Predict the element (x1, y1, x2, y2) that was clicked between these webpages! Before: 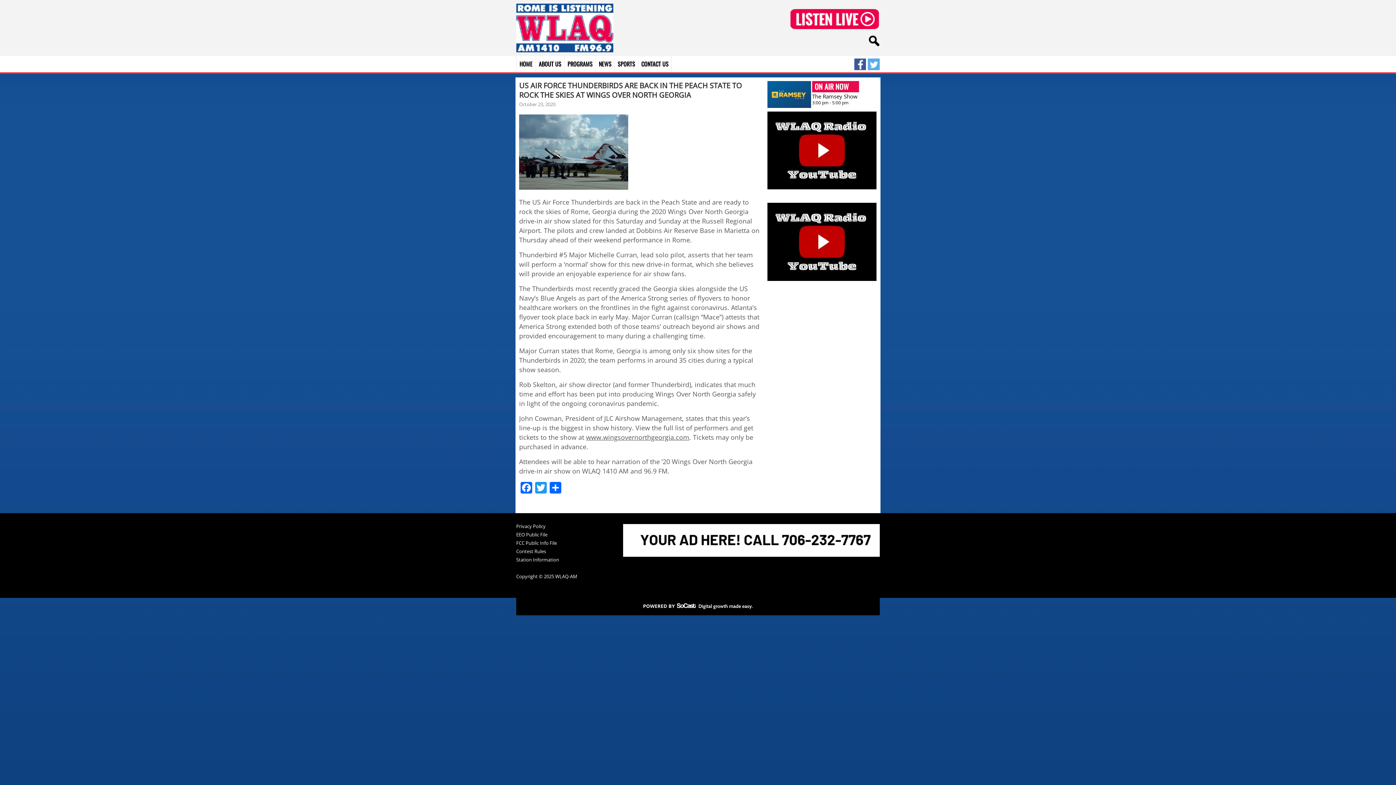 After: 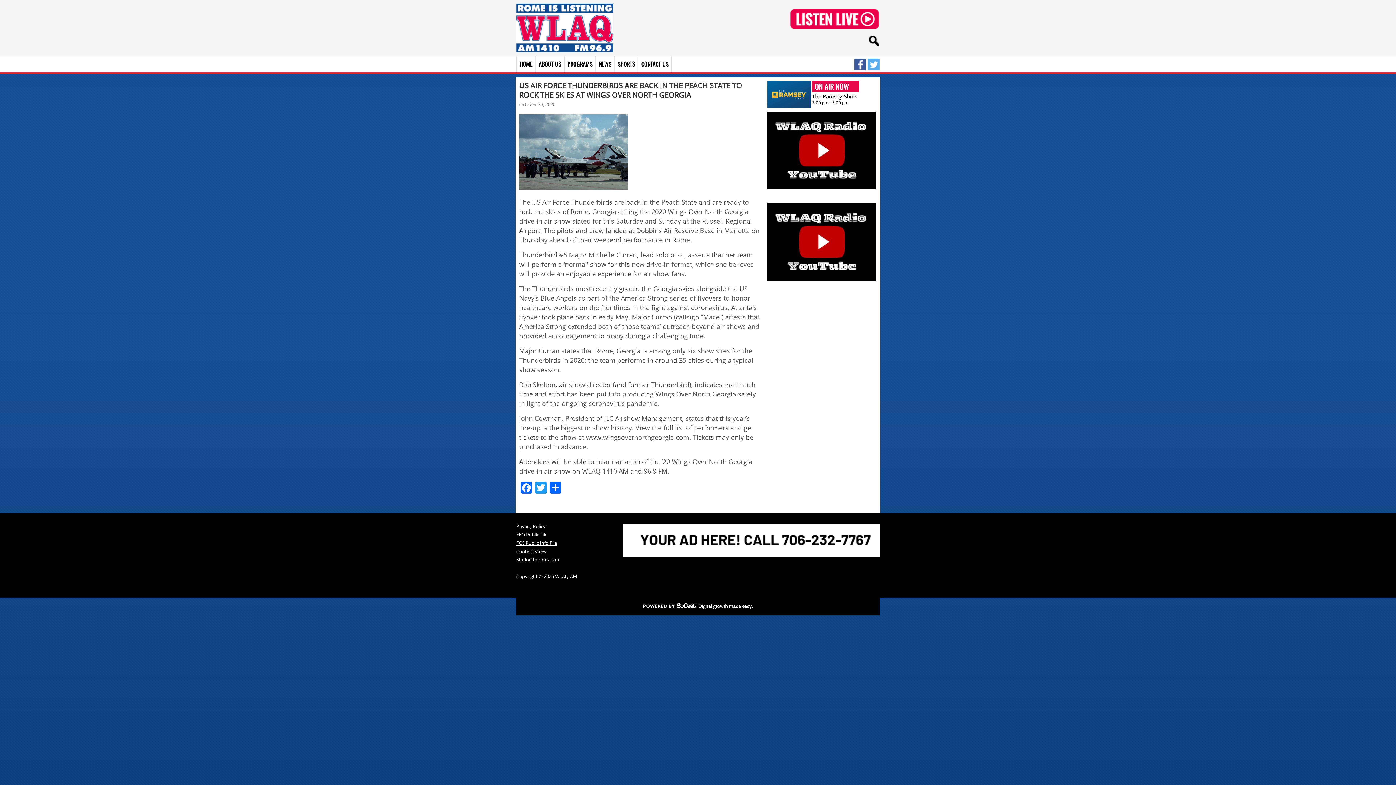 Action: bbox: (516, 541, 620, 549) label: FCC Public Info File